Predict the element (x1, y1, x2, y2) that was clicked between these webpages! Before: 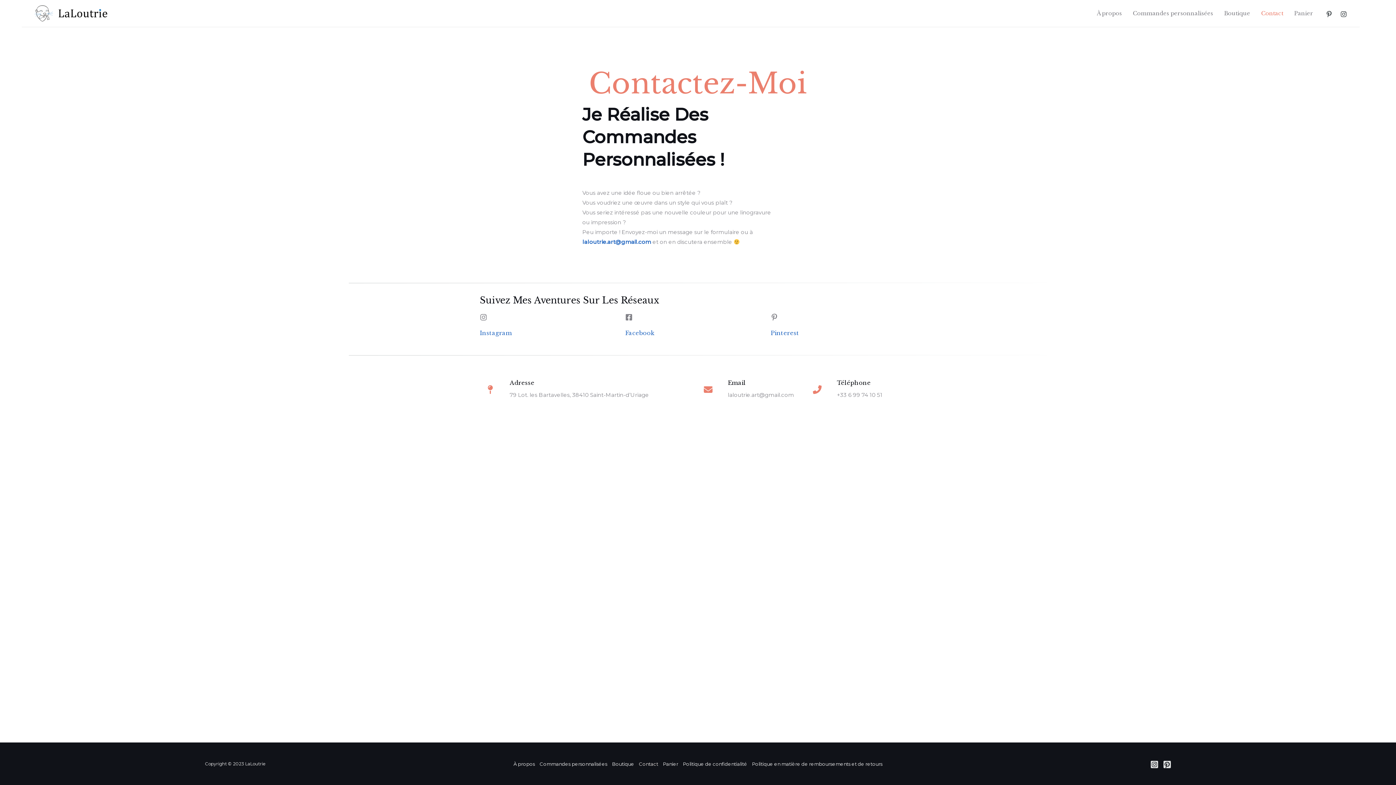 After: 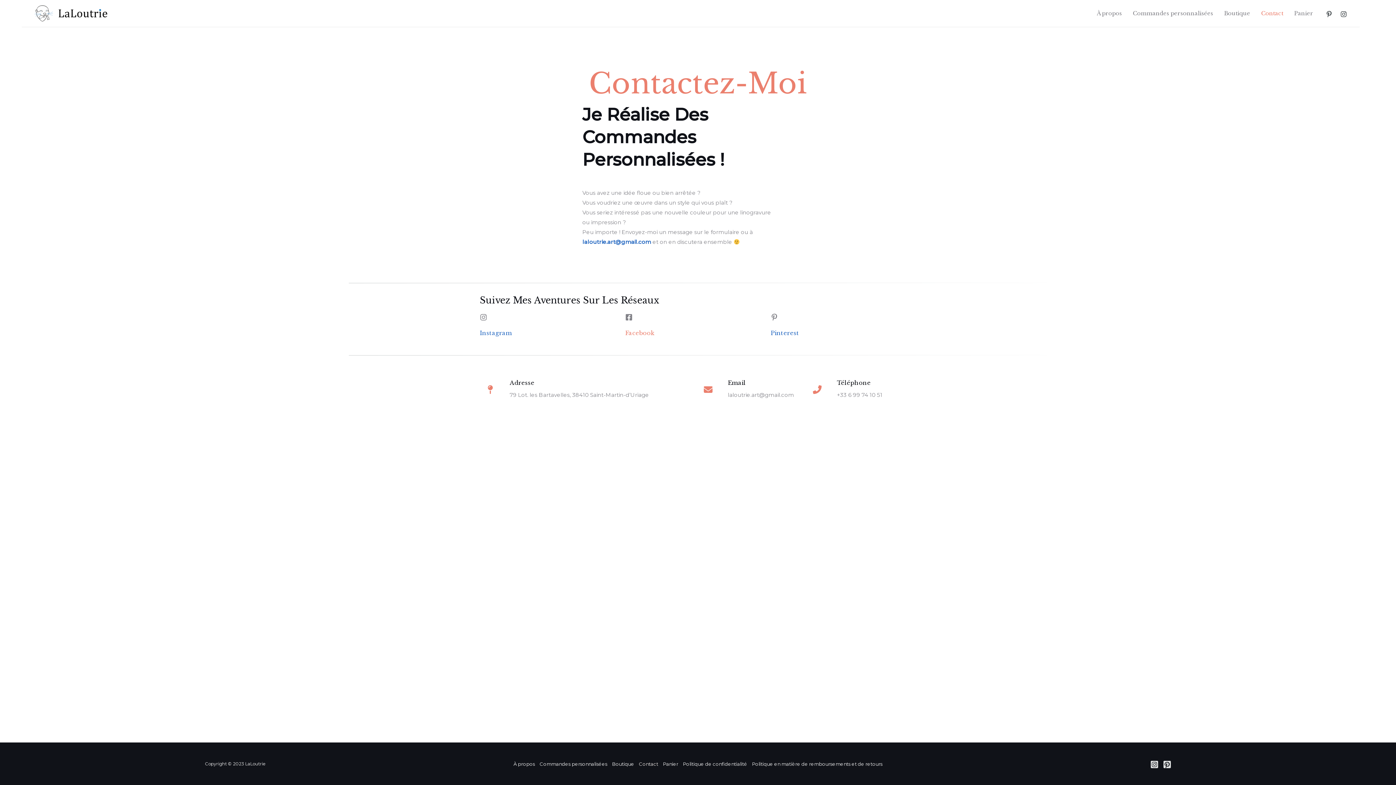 Action: label: Facebook bbox: (625, 329, 654, 336)